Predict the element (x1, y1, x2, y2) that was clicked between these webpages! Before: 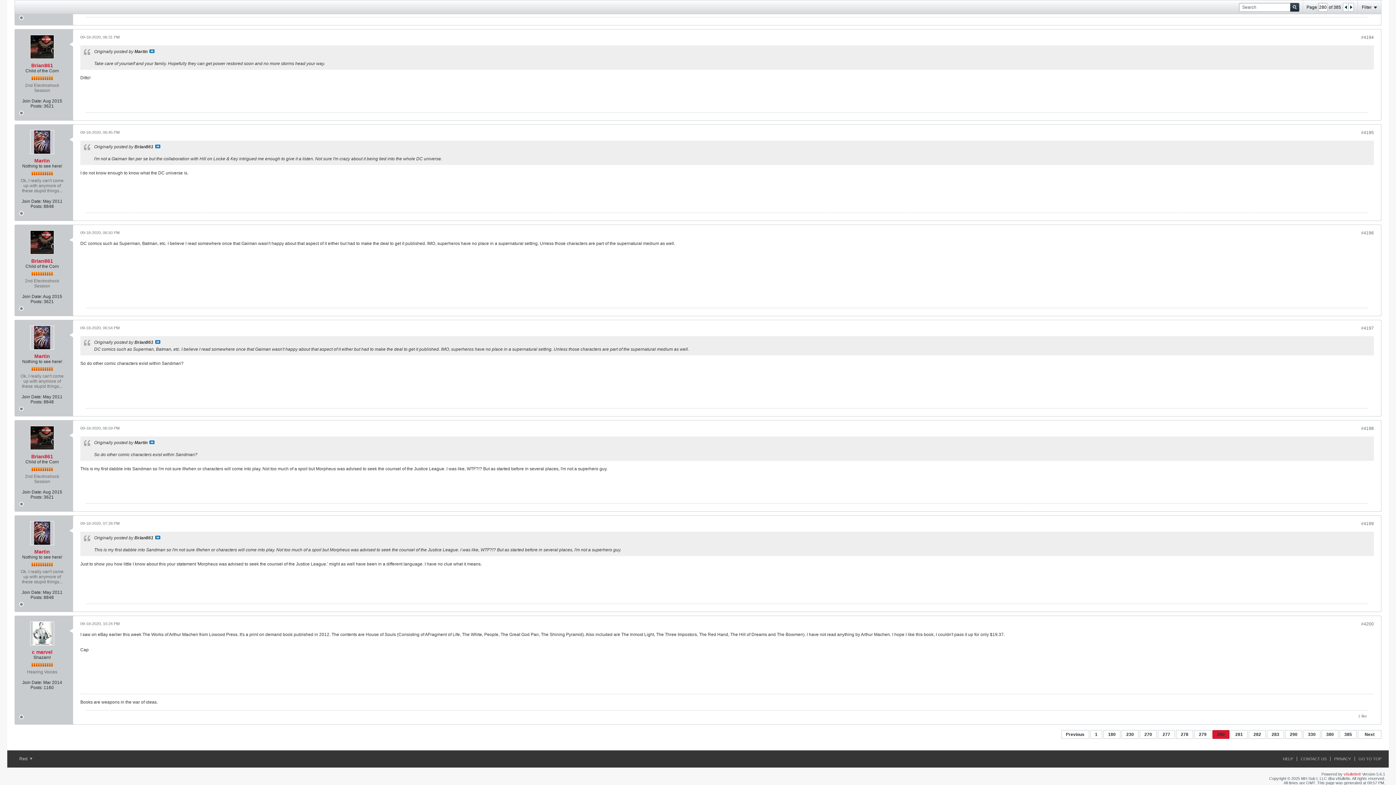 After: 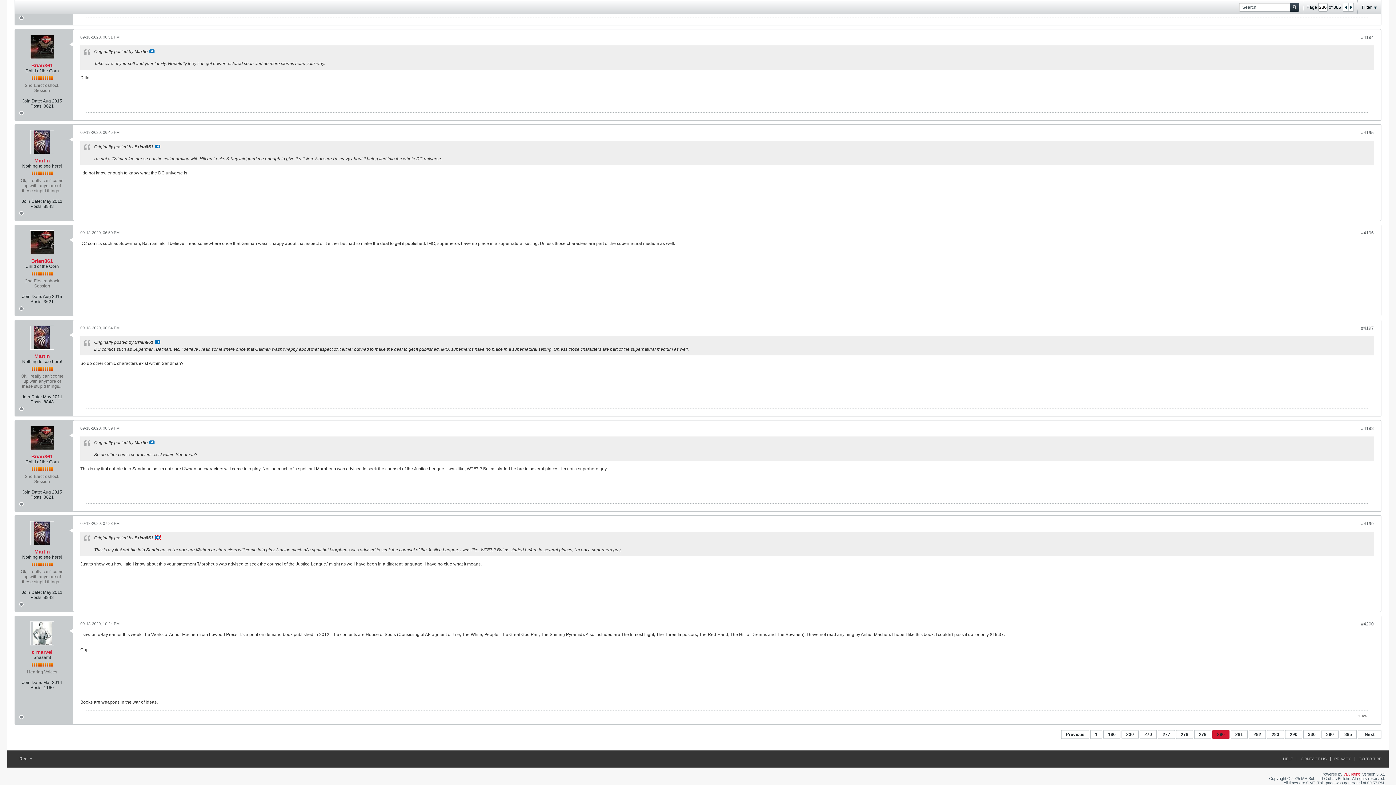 Action: bbox: (155, 535, 160, 539) label: View Post